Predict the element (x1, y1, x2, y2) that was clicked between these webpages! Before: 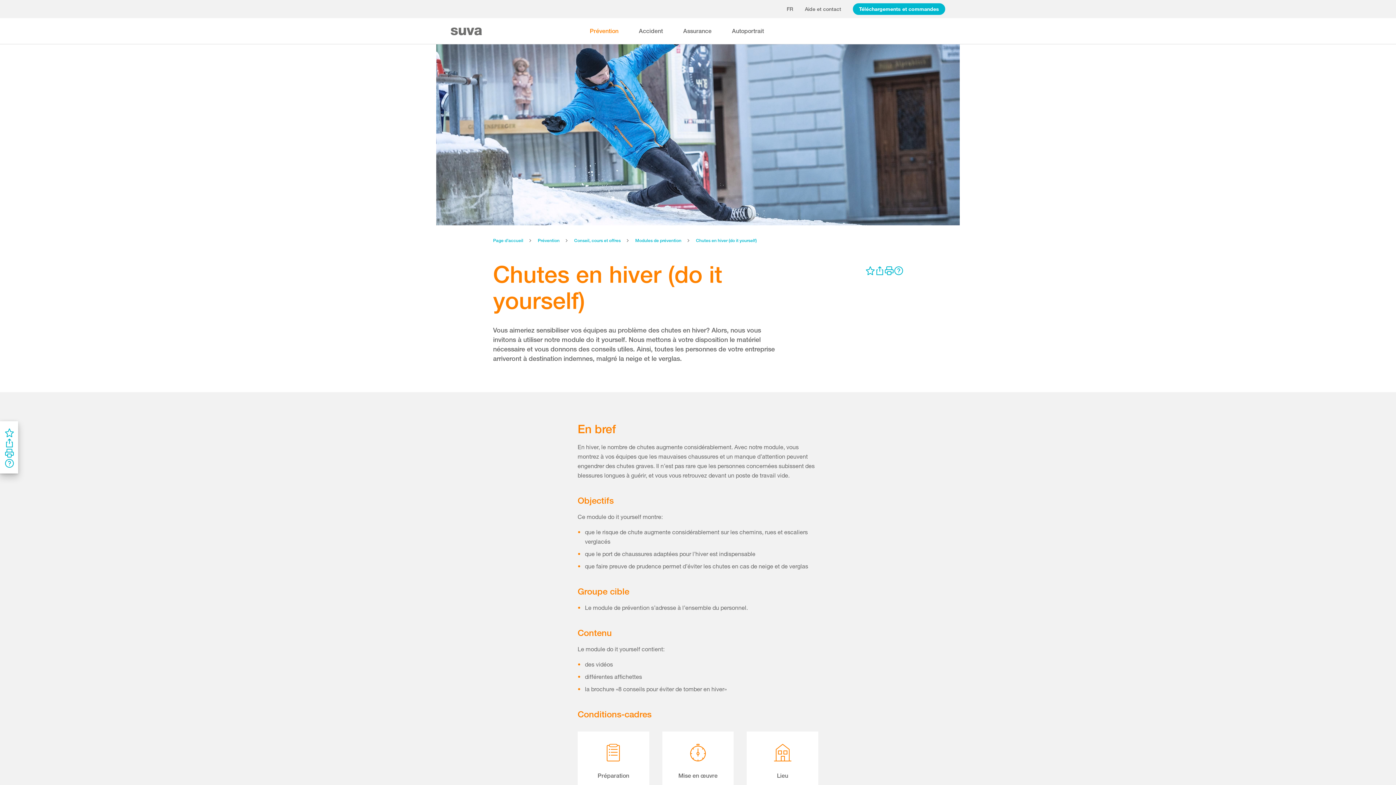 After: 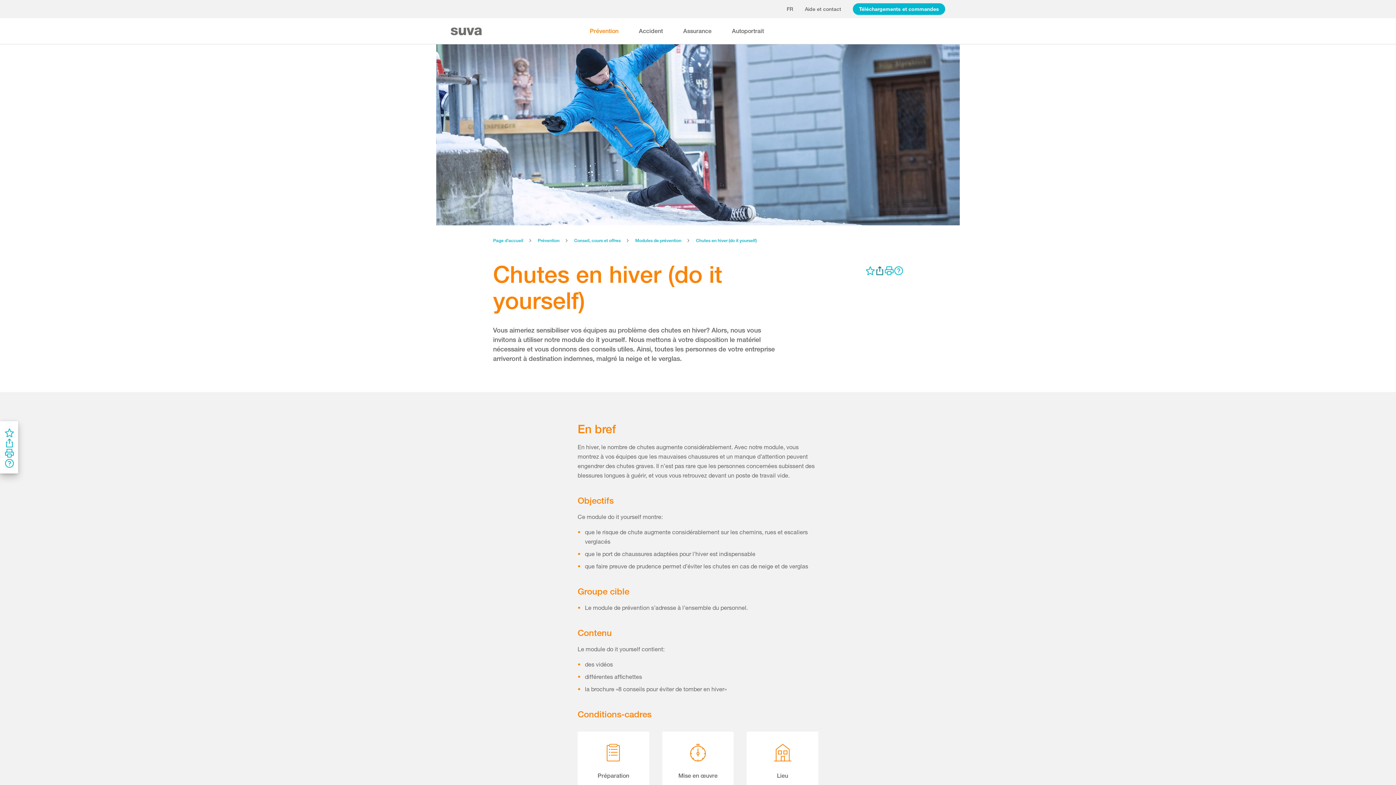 Action: bbox: (874, 265, 884, 275)